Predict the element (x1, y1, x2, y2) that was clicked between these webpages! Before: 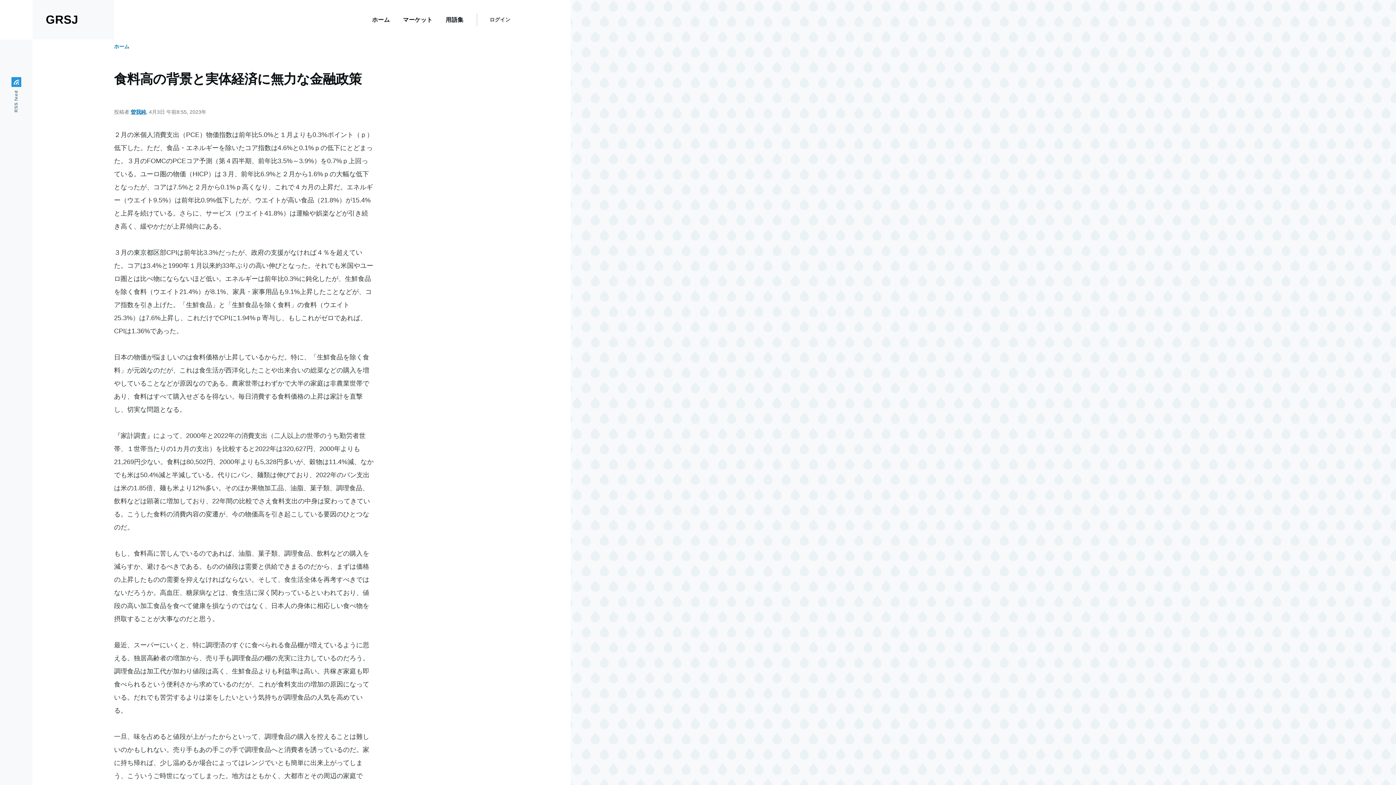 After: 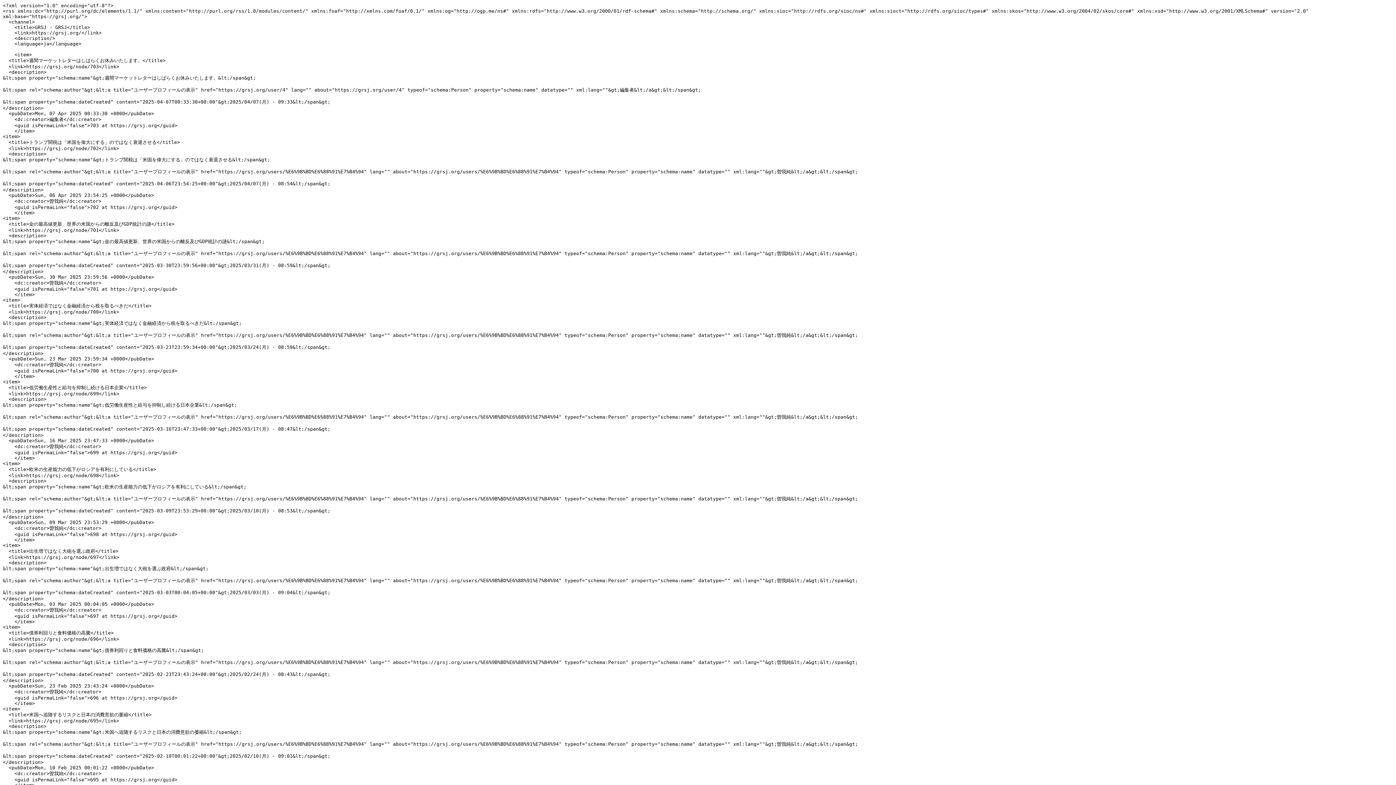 Action: label: RSS feed bbox: (11, 77, 21, 112)